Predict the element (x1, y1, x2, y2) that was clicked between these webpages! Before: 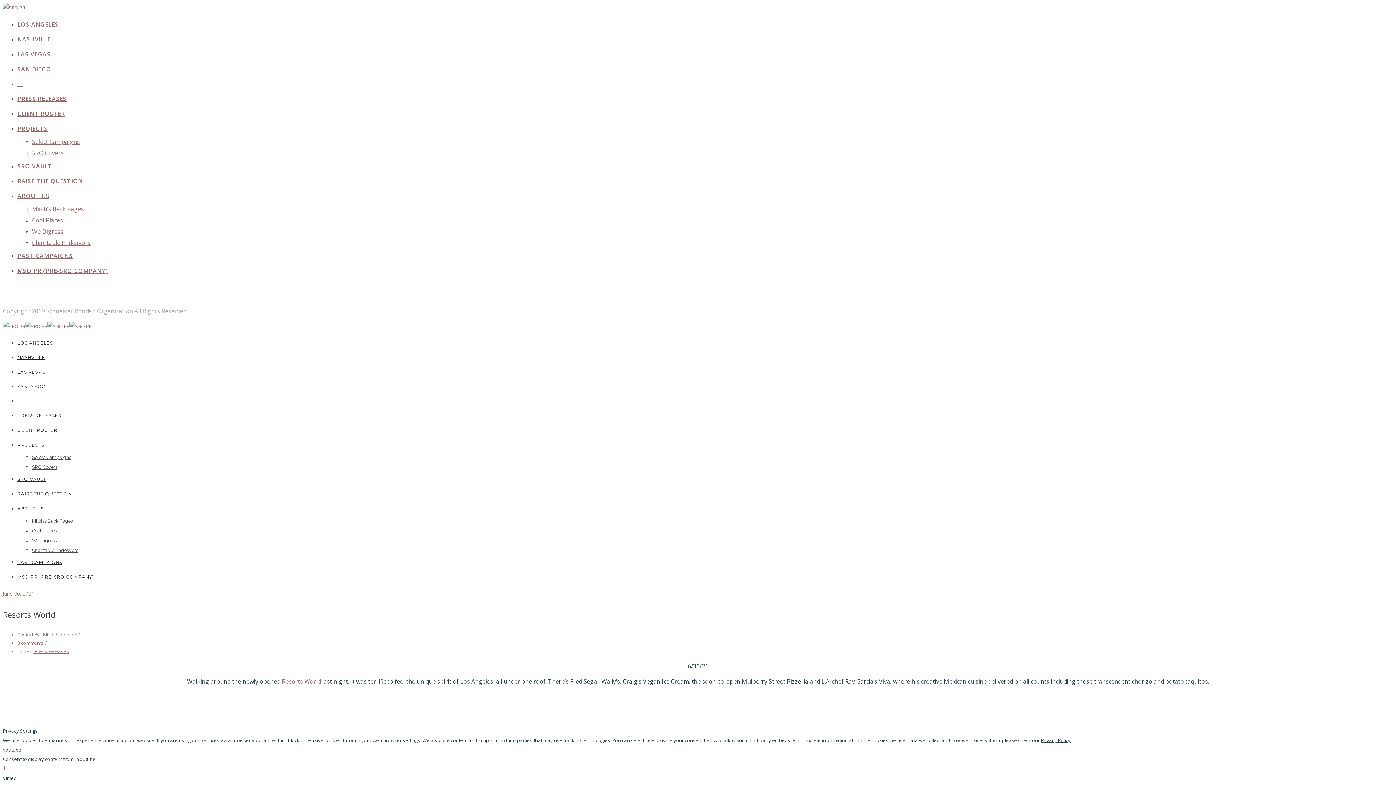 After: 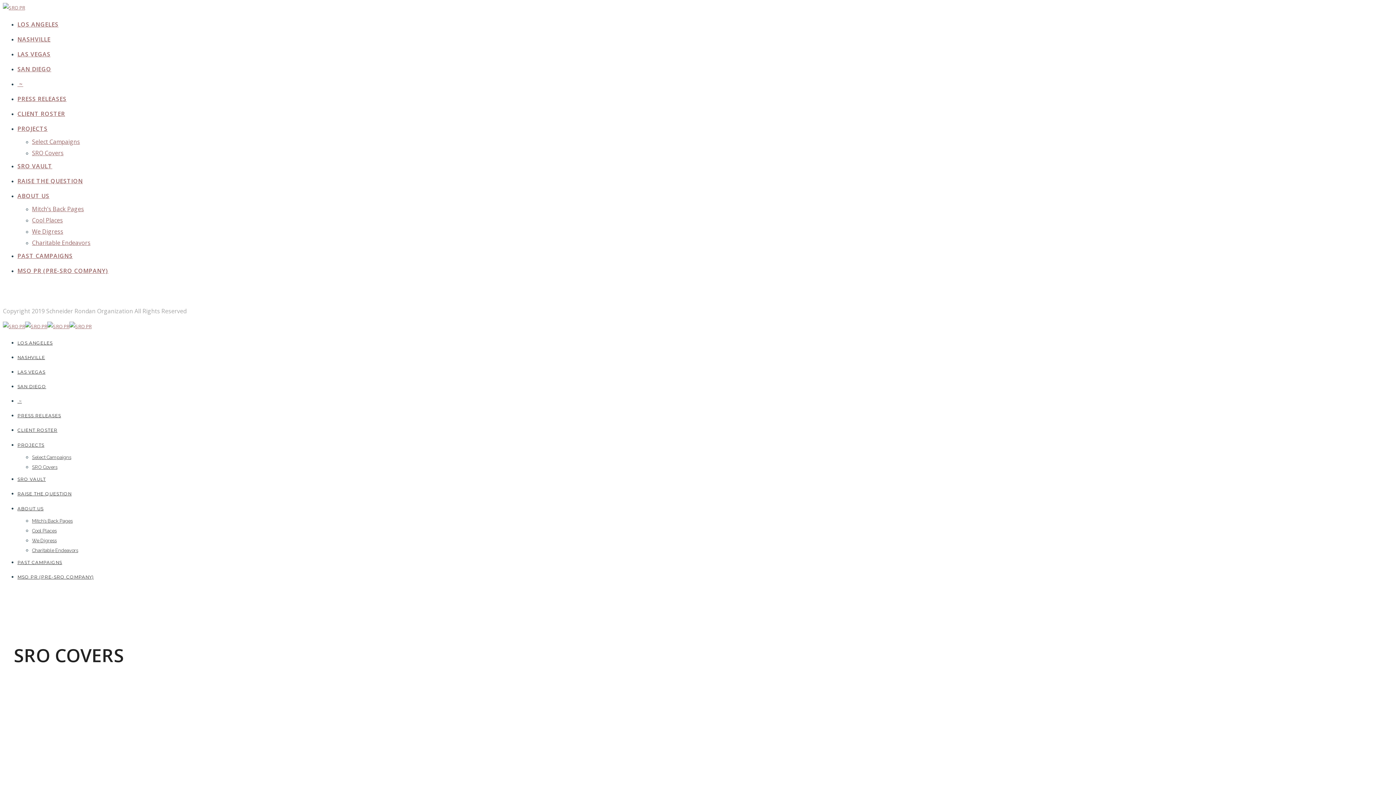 Action: label: SRO Covers bbox: (32, 149, 63, 157)